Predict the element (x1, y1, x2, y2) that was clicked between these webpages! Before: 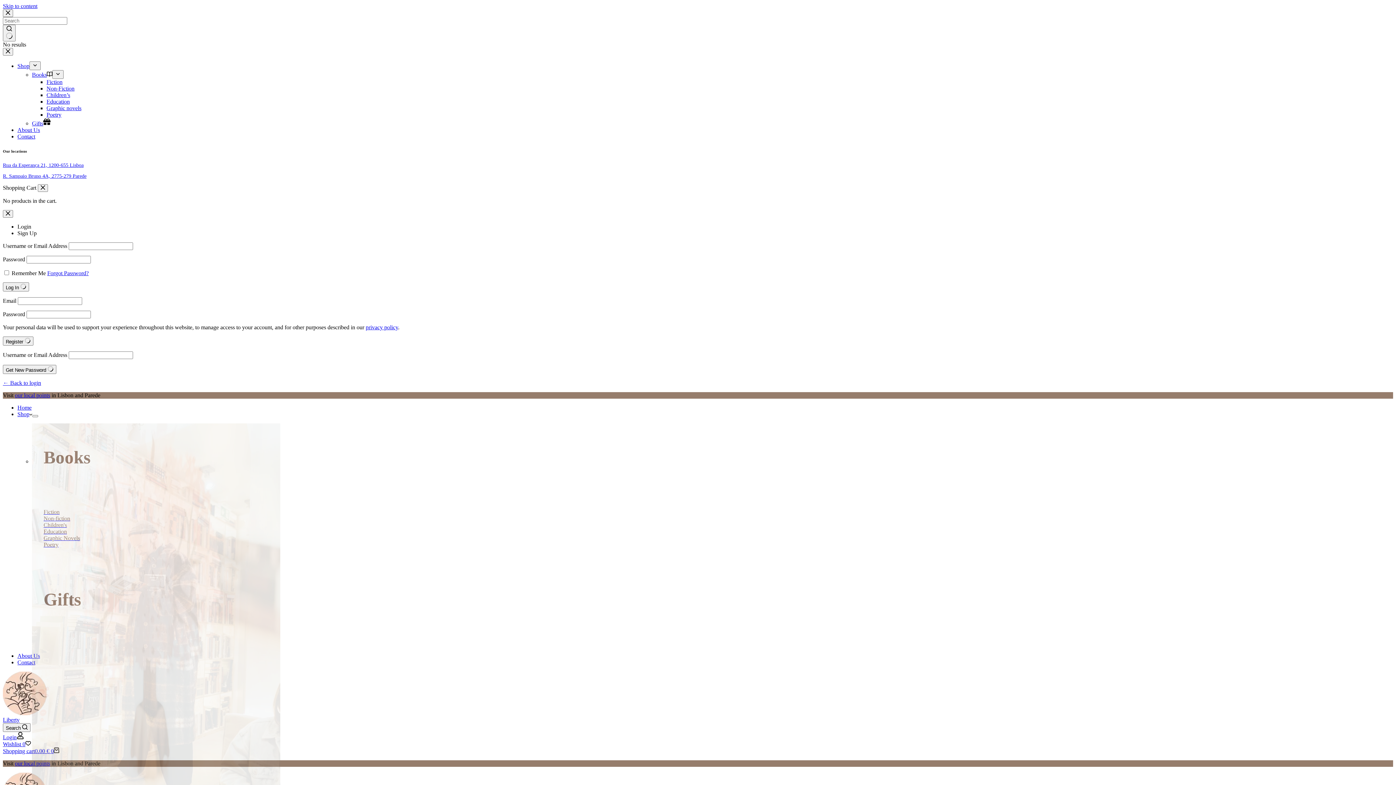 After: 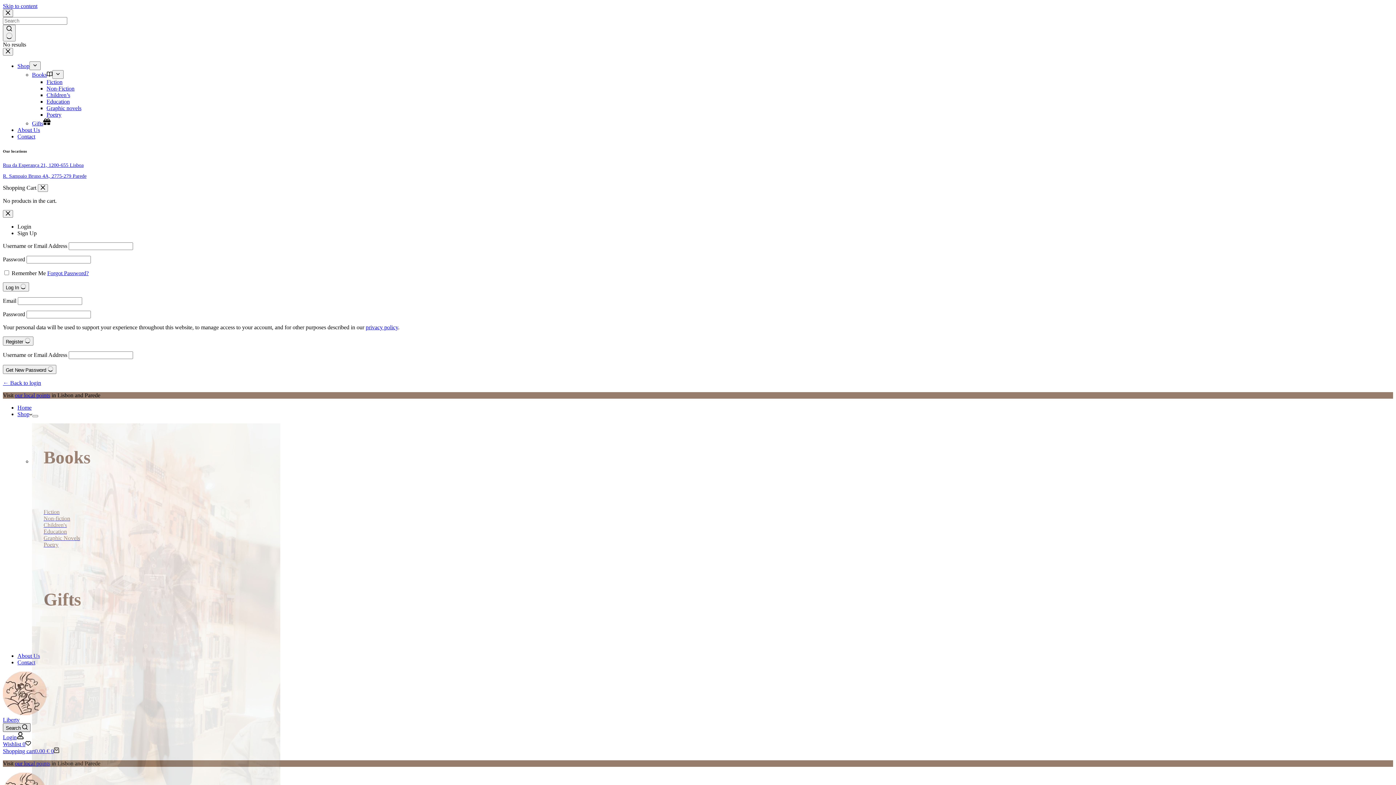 Action: bbox: (2, 723, 30, 732) label: Search